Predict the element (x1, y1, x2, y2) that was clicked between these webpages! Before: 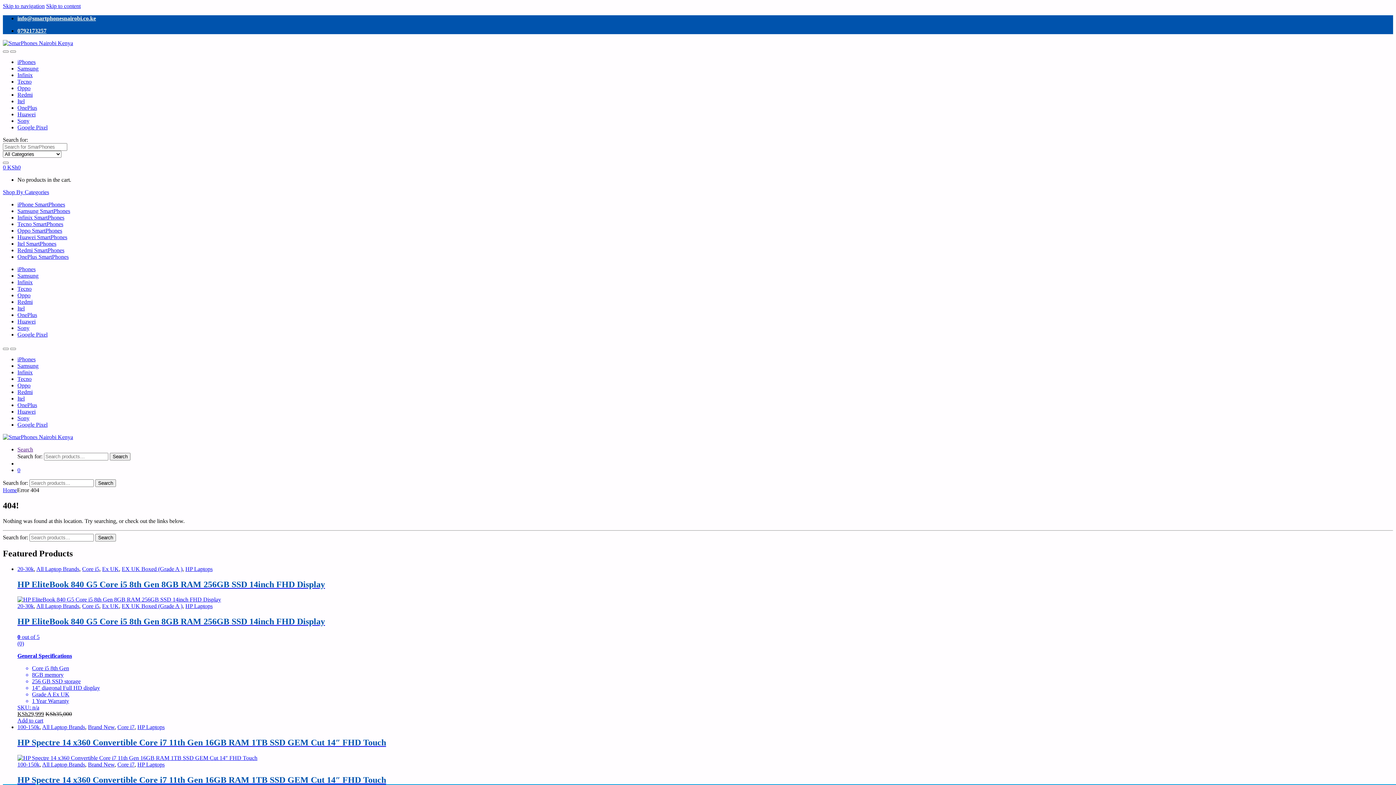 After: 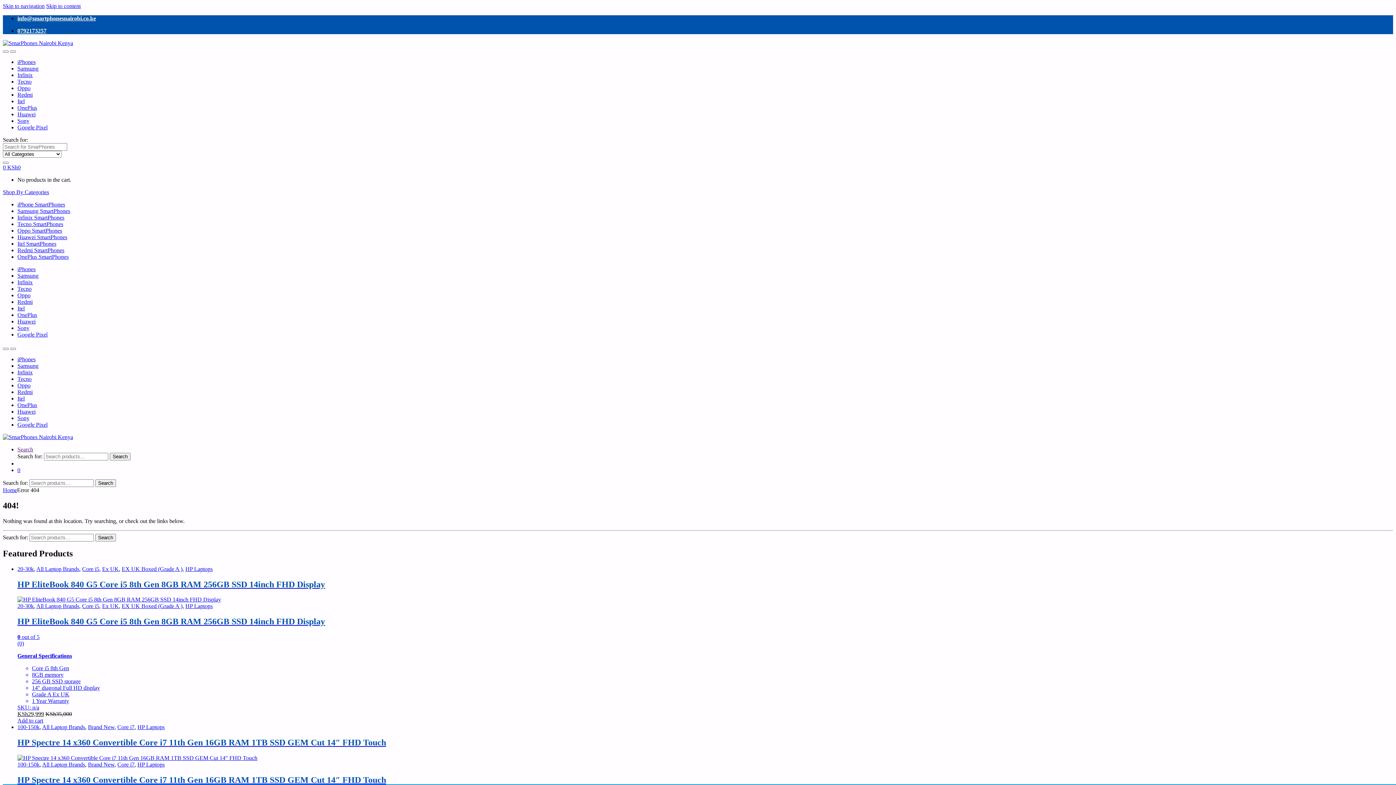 Action: label: Skip to navigation bbox: (2, 2, 44, 9)